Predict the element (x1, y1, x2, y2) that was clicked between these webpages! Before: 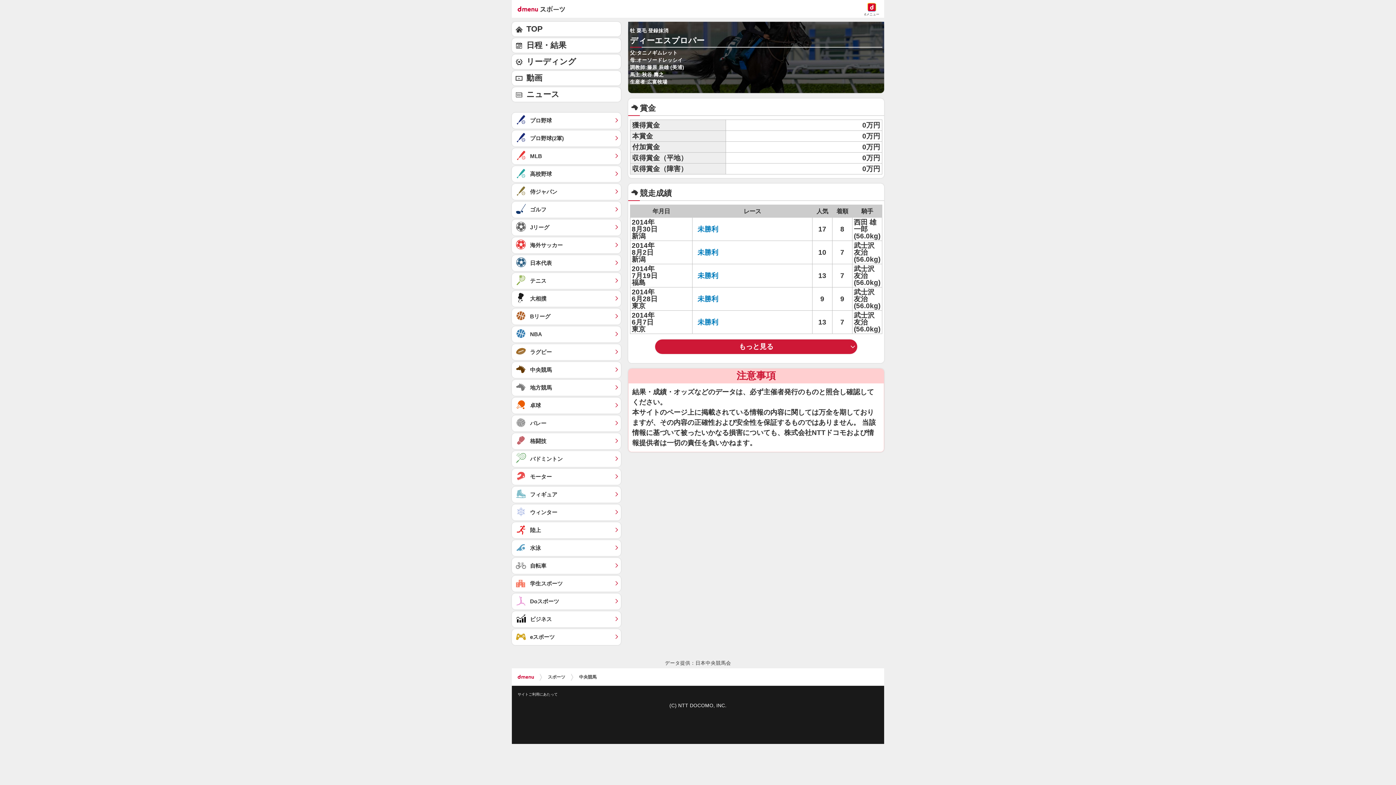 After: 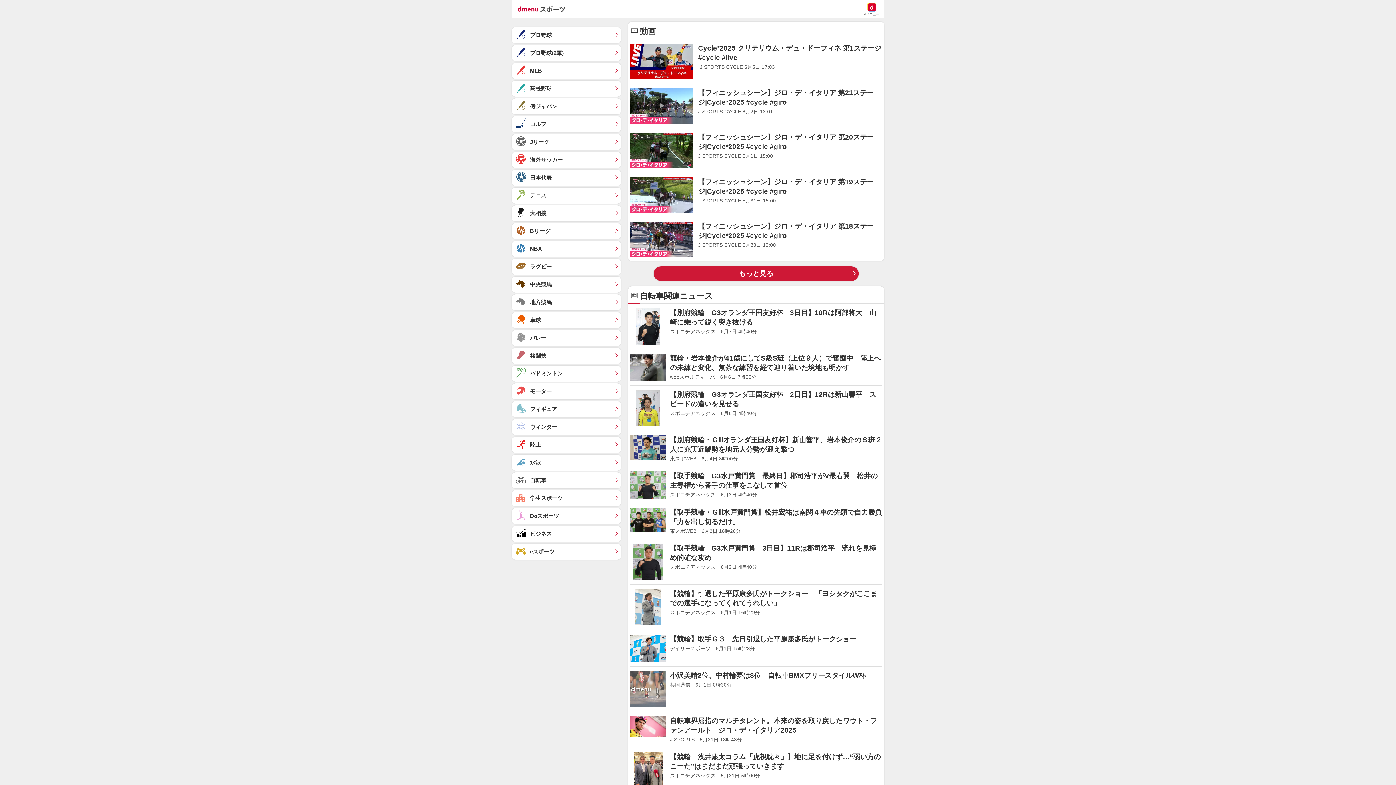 Action: bbox: (512, 558, 621, 574) label: 自転車	